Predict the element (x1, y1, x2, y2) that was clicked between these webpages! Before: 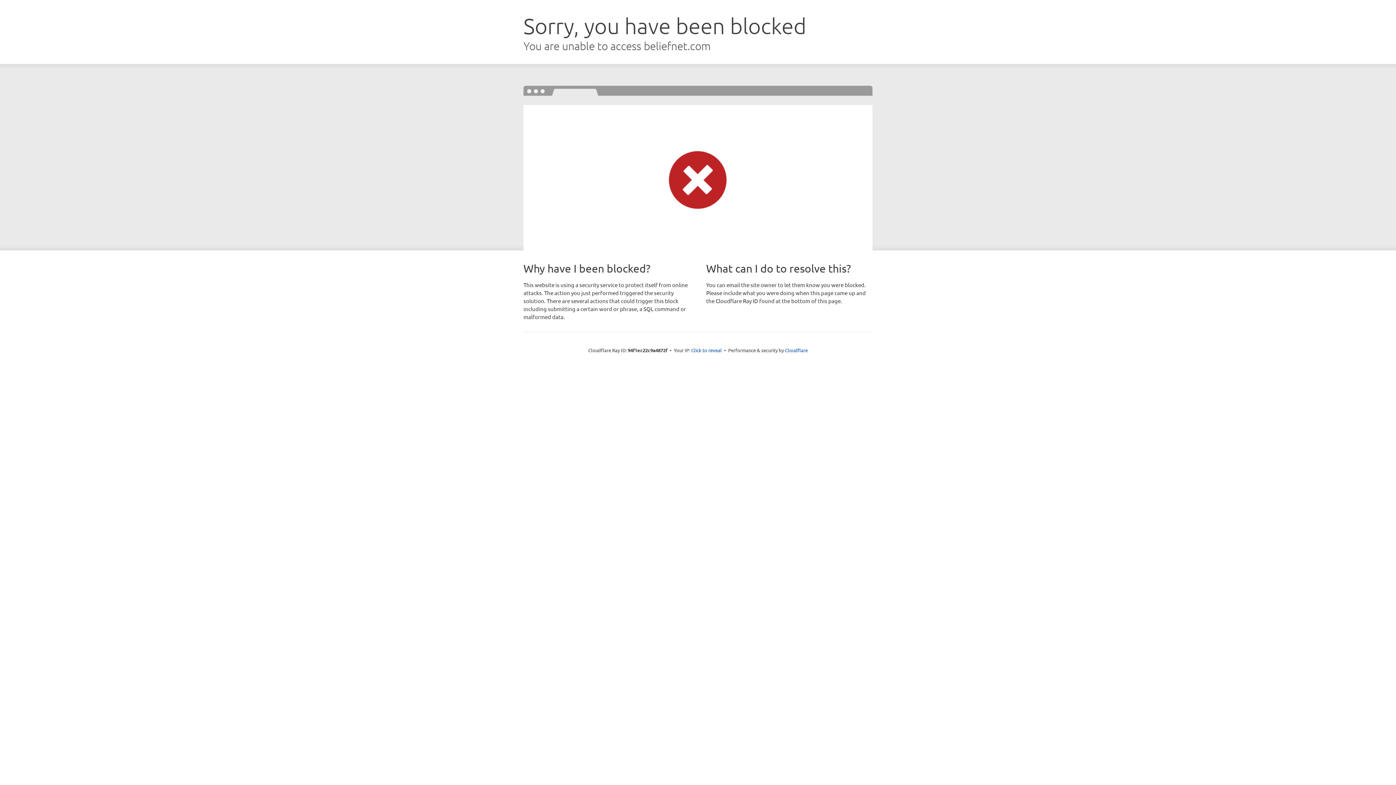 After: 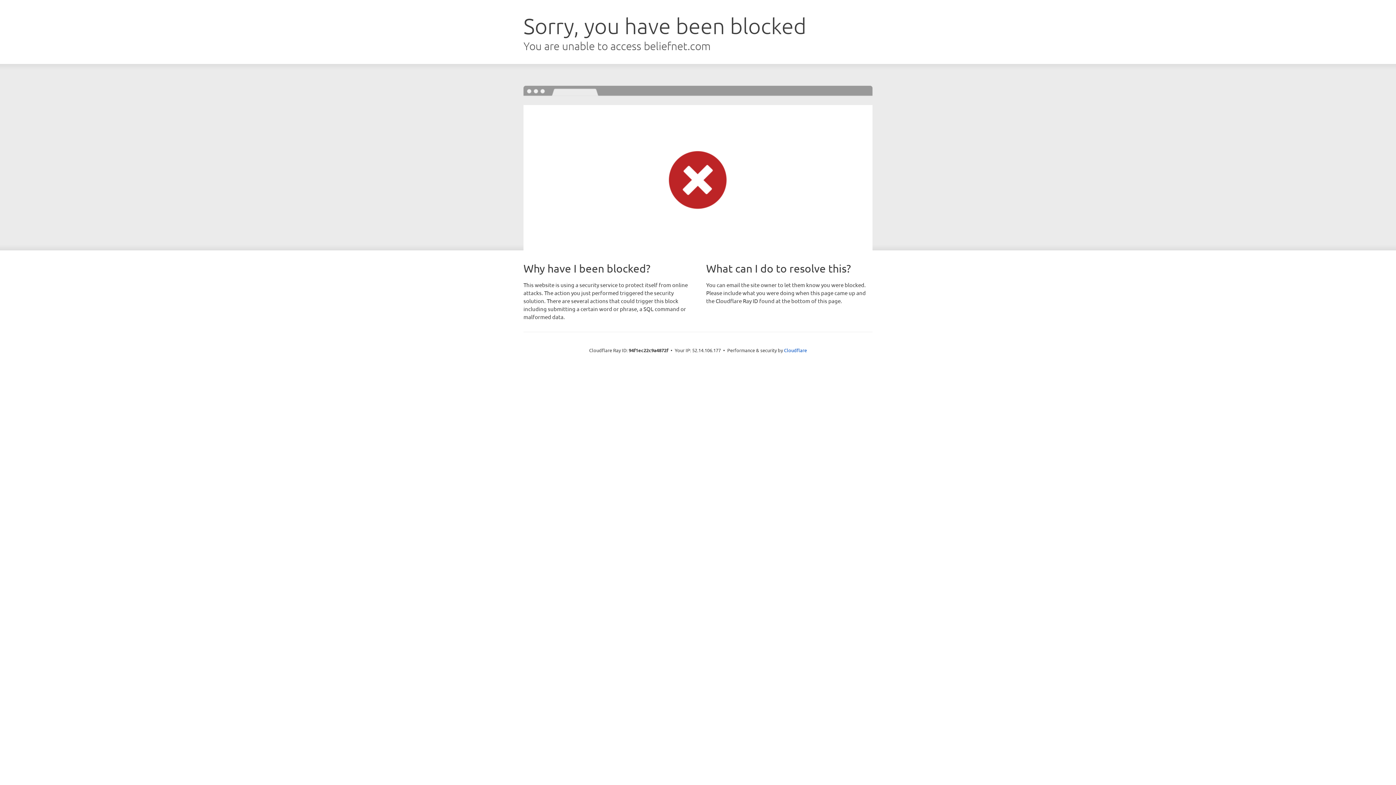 Action: label: Click to reveal bbox: (691, 346, 722, 353)